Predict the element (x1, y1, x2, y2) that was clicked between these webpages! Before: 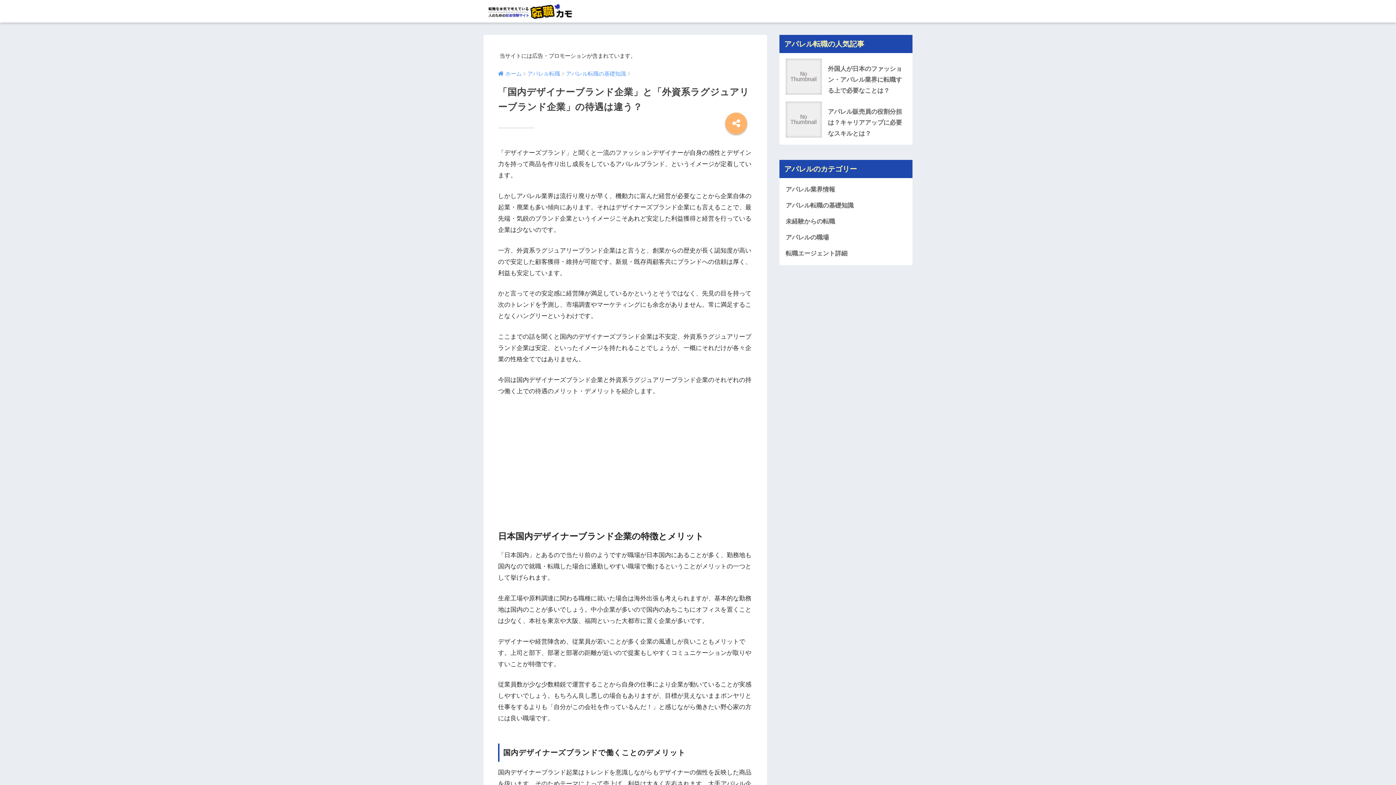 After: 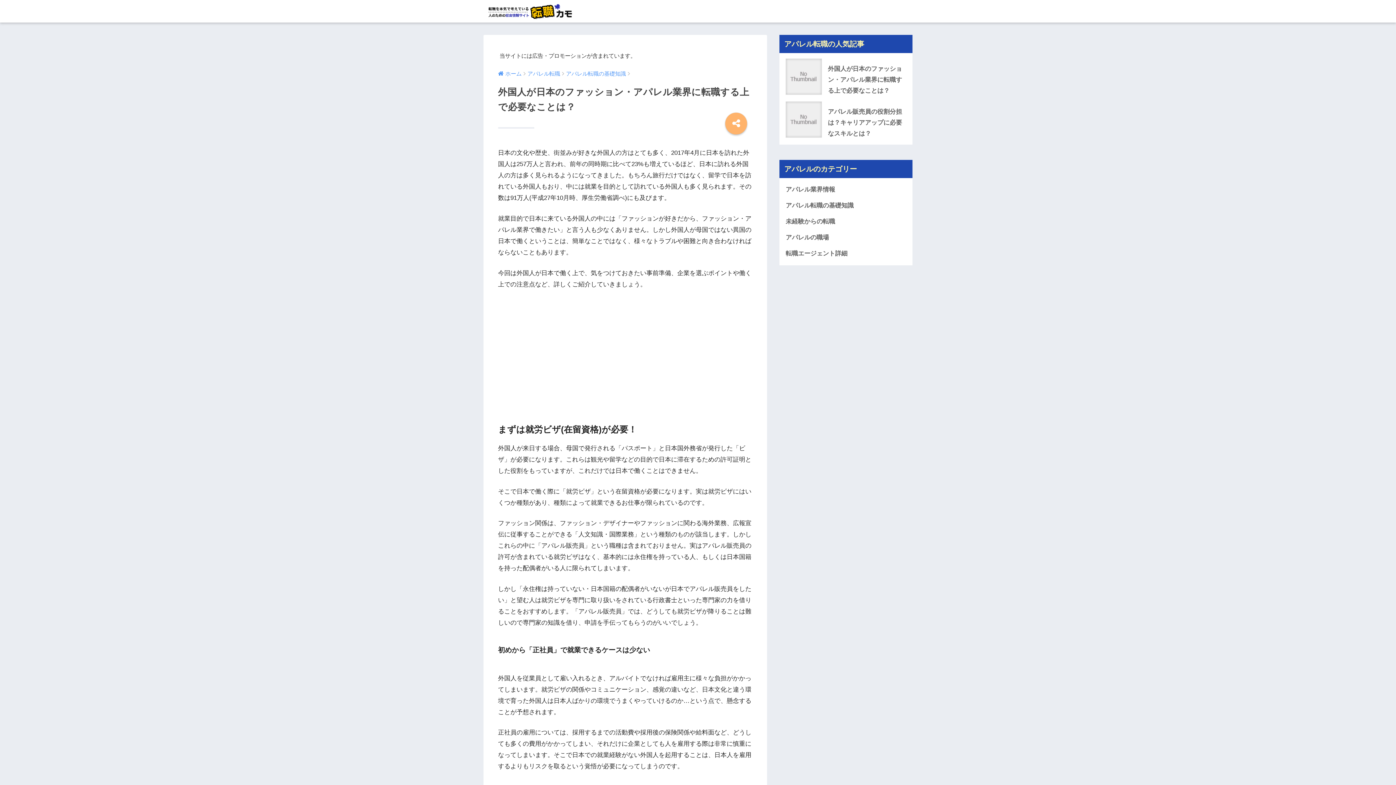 Action: bbox: (783, 56, 909, 61)